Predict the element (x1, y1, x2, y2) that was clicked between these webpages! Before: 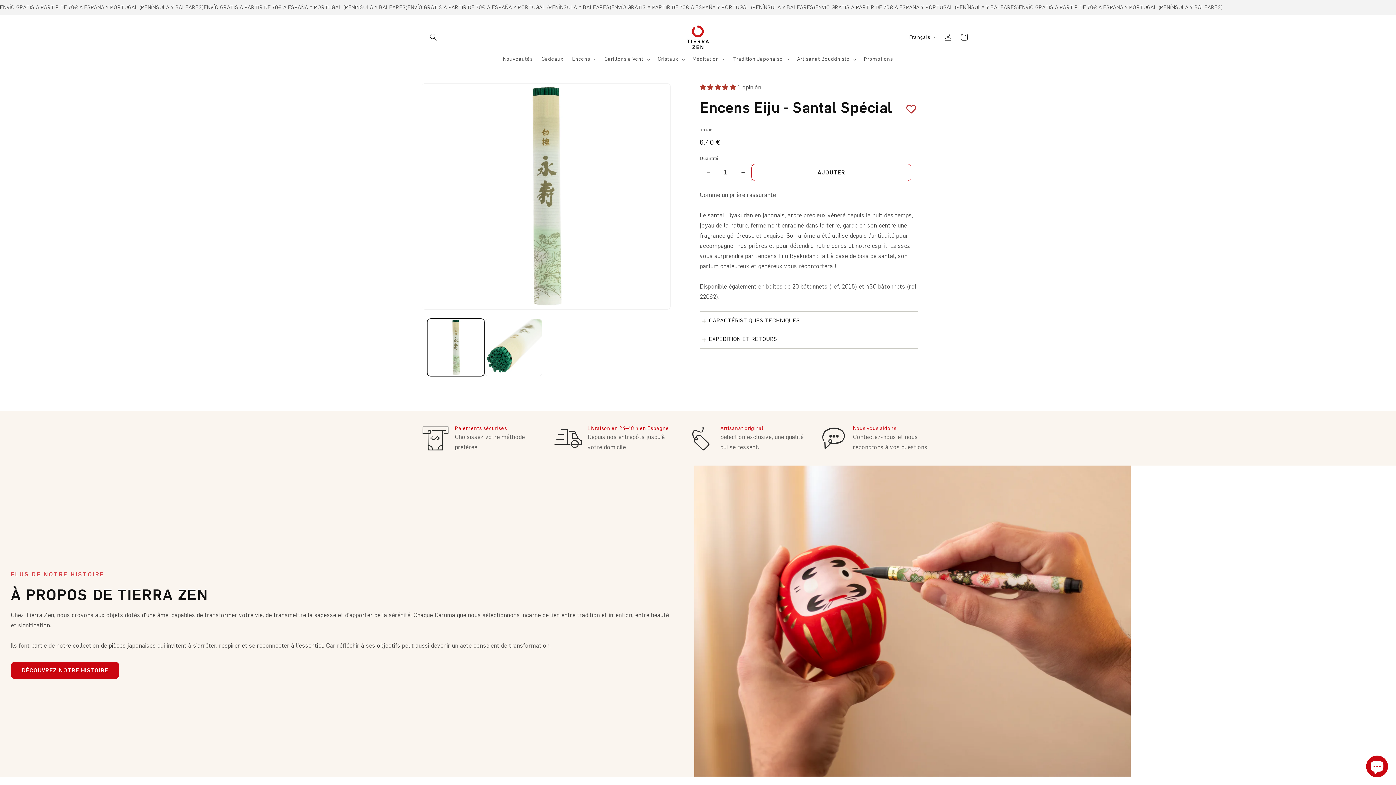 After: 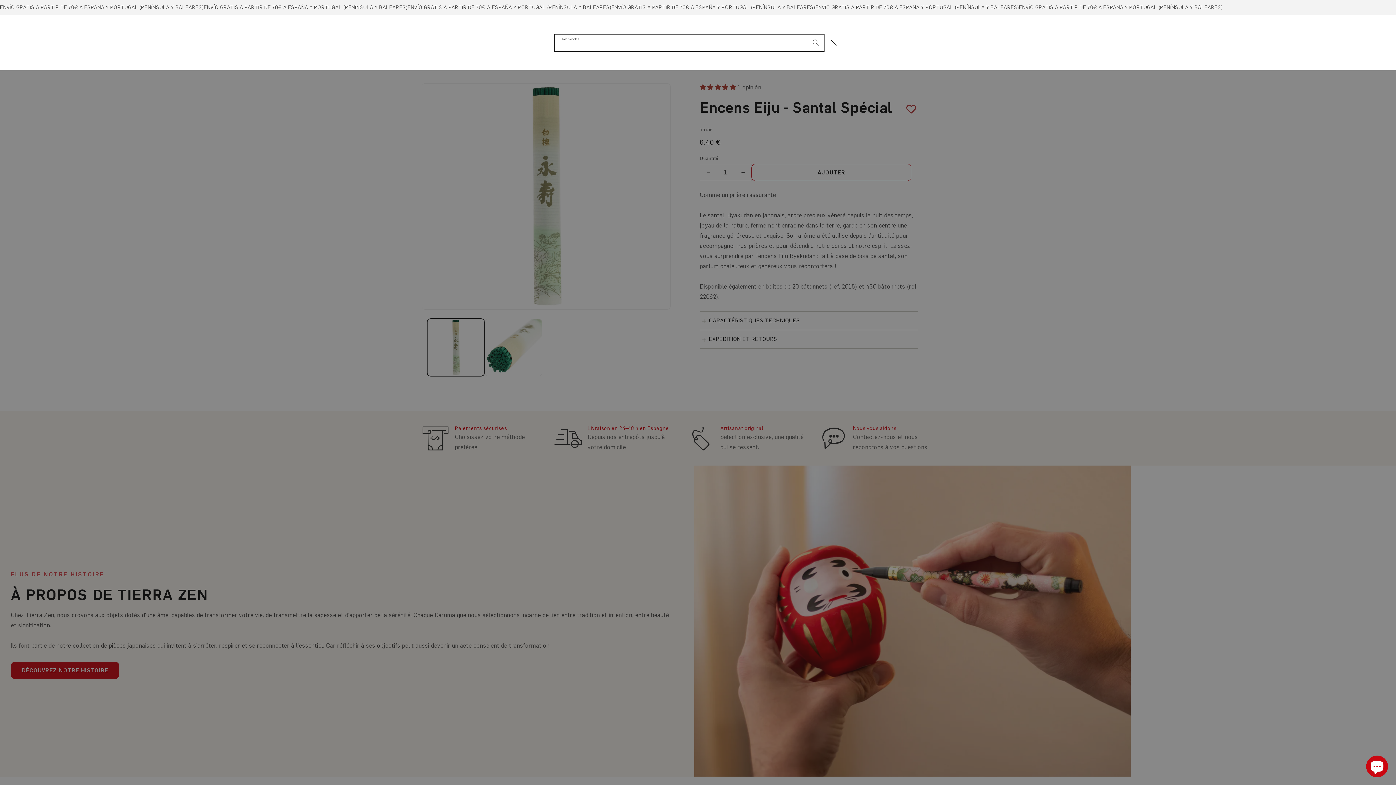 Action: bbox: (425, 29, 441, 45) label: Recherche